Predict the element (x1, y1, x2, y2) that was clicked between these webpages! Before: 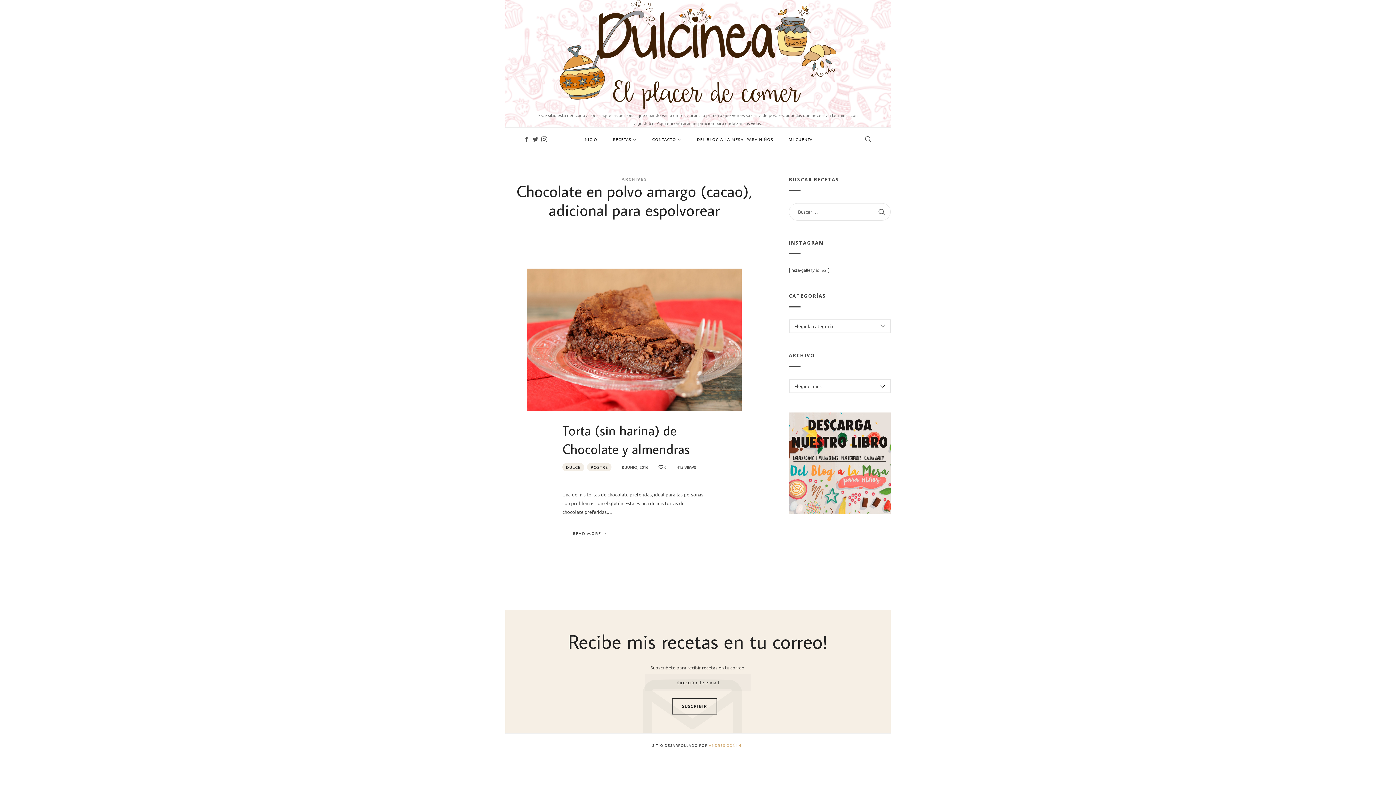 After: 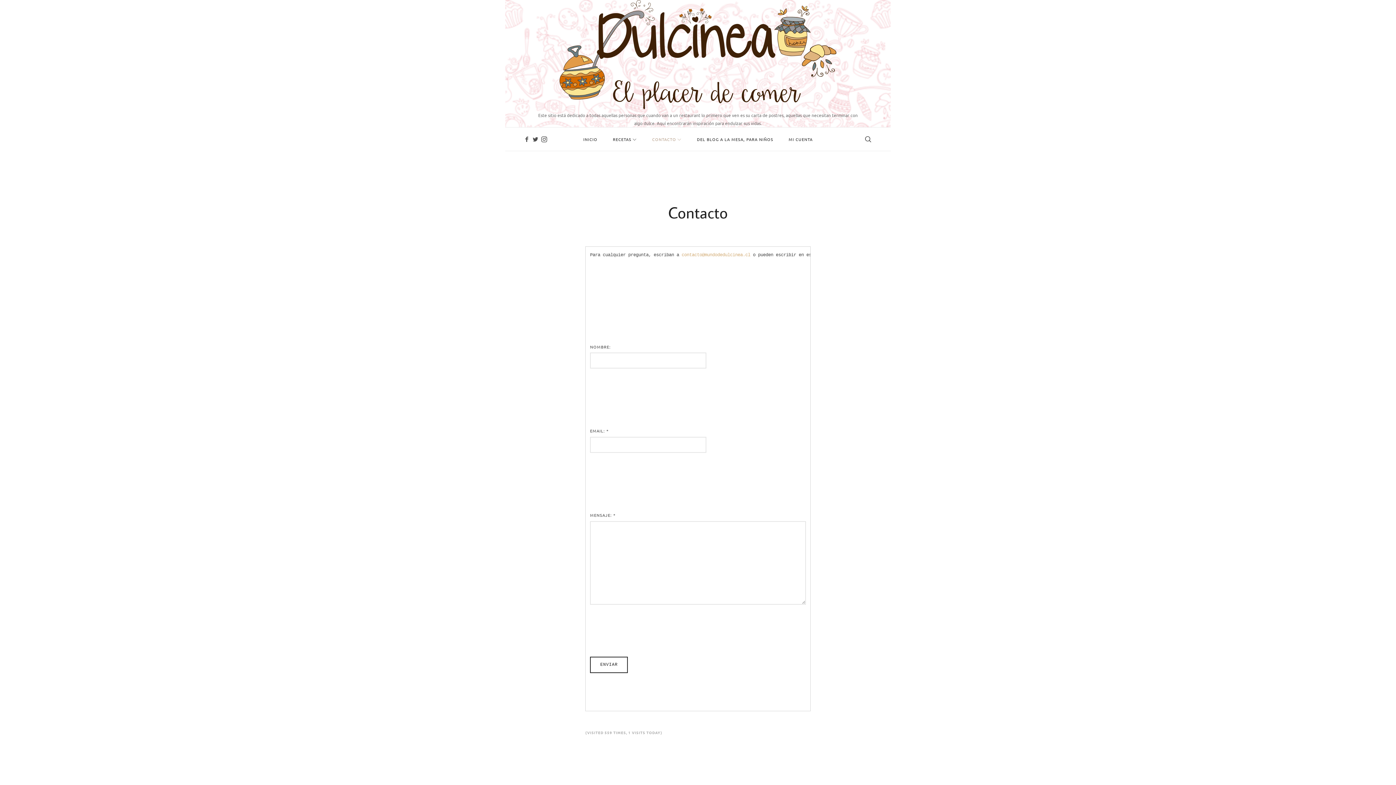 Action: bbox: (652, 127, 681, 150) label: CONTACTO